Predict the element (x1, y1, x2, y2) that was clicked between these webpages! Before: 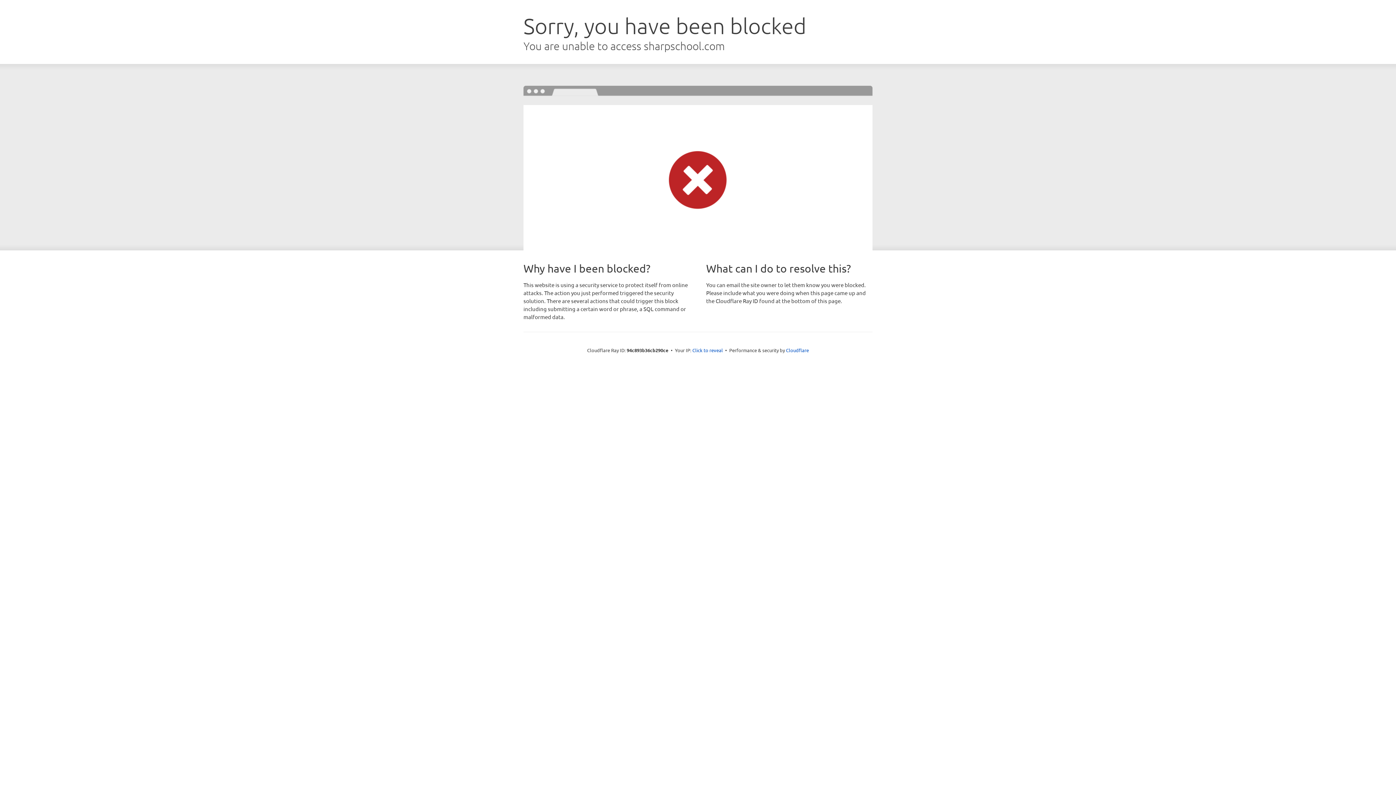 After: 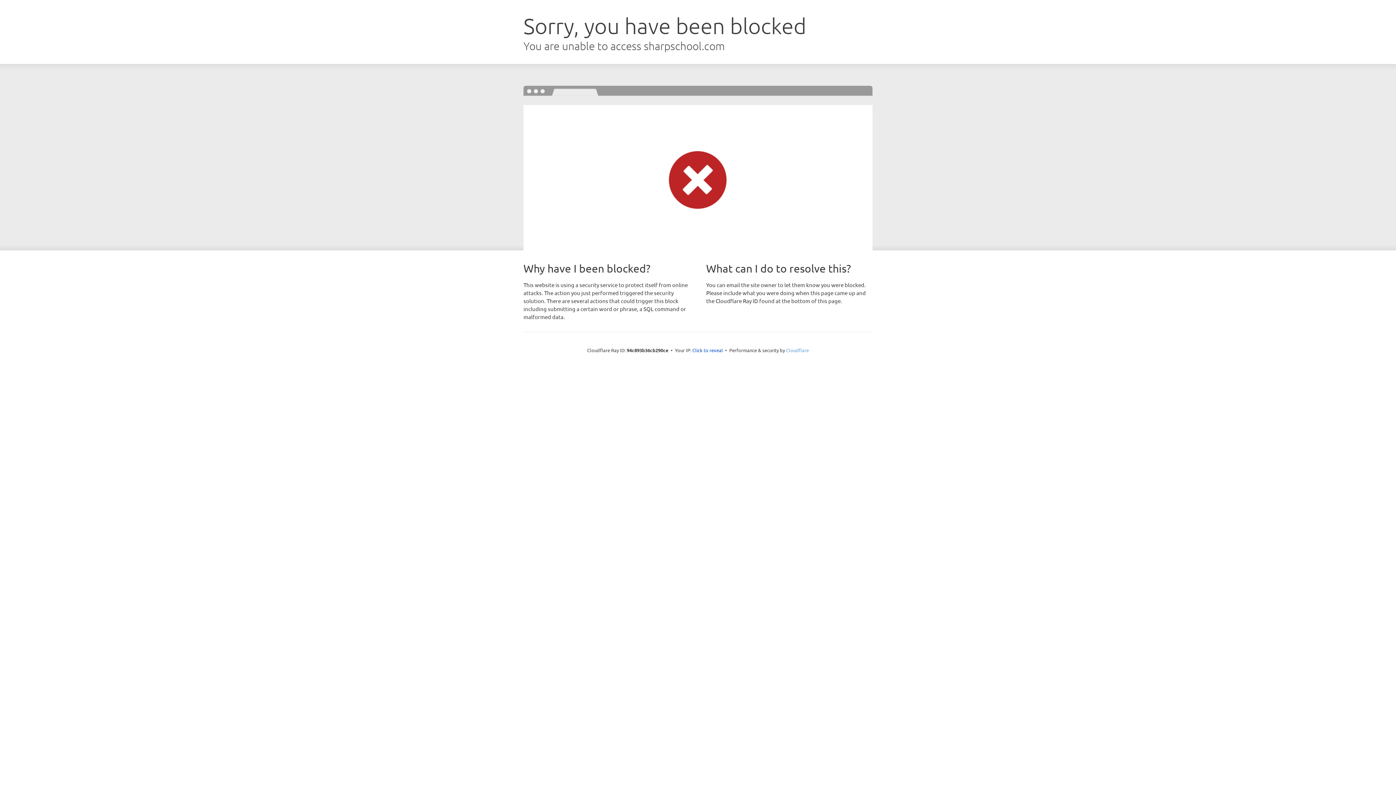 Action: bbox: (786, 347, 809, 353) label: Cloudflare